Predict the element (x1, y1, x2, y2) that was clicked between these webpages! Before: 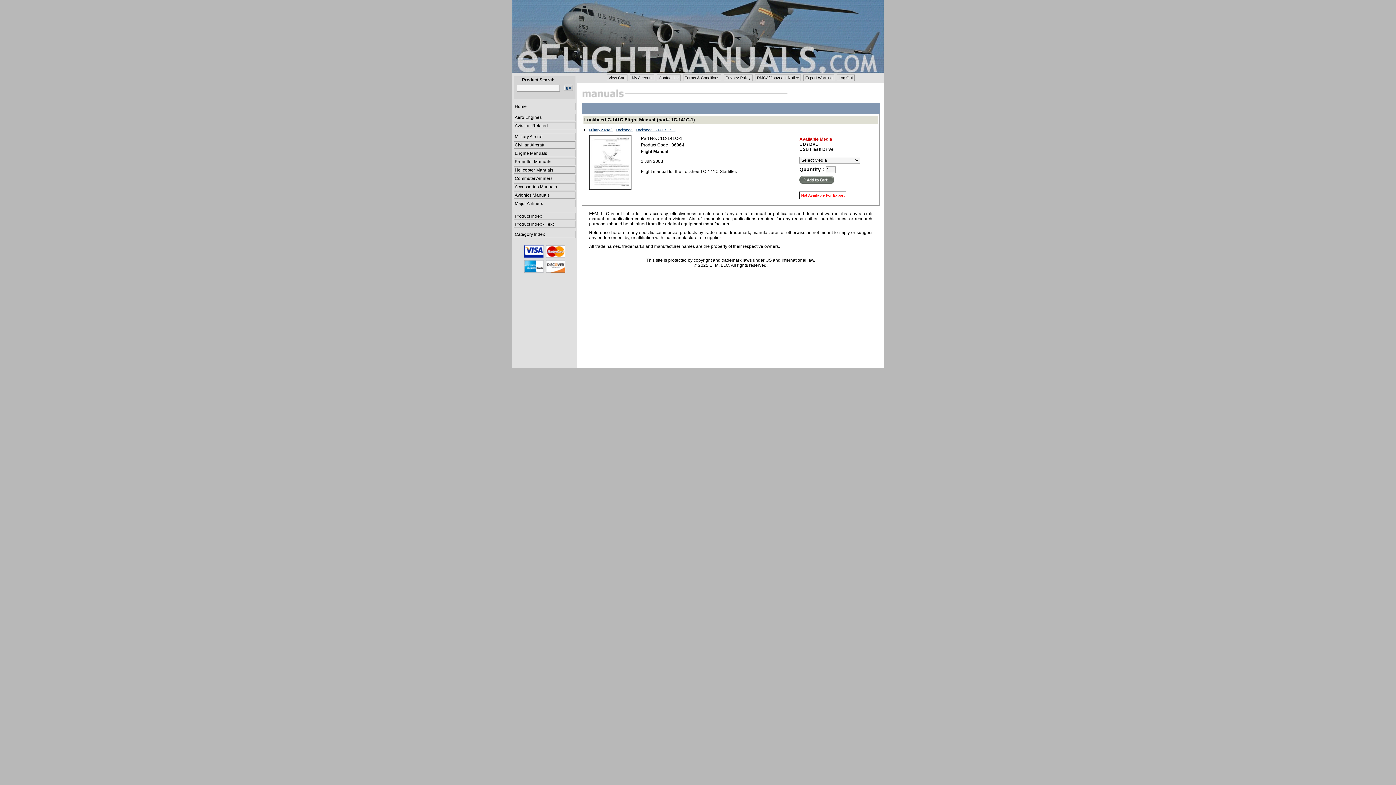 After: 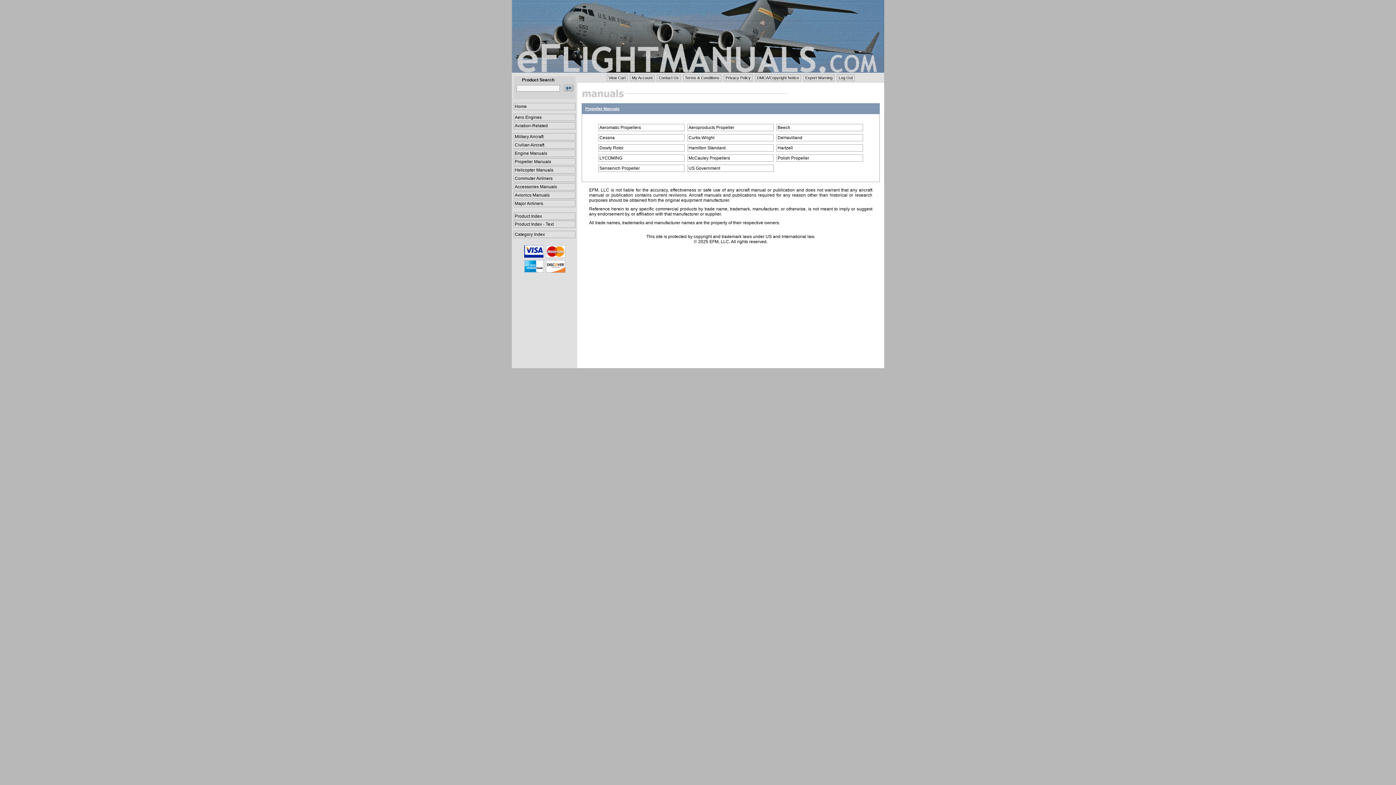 Action: bbox: (513, 158, 575, 165) label: Propeller Manuals